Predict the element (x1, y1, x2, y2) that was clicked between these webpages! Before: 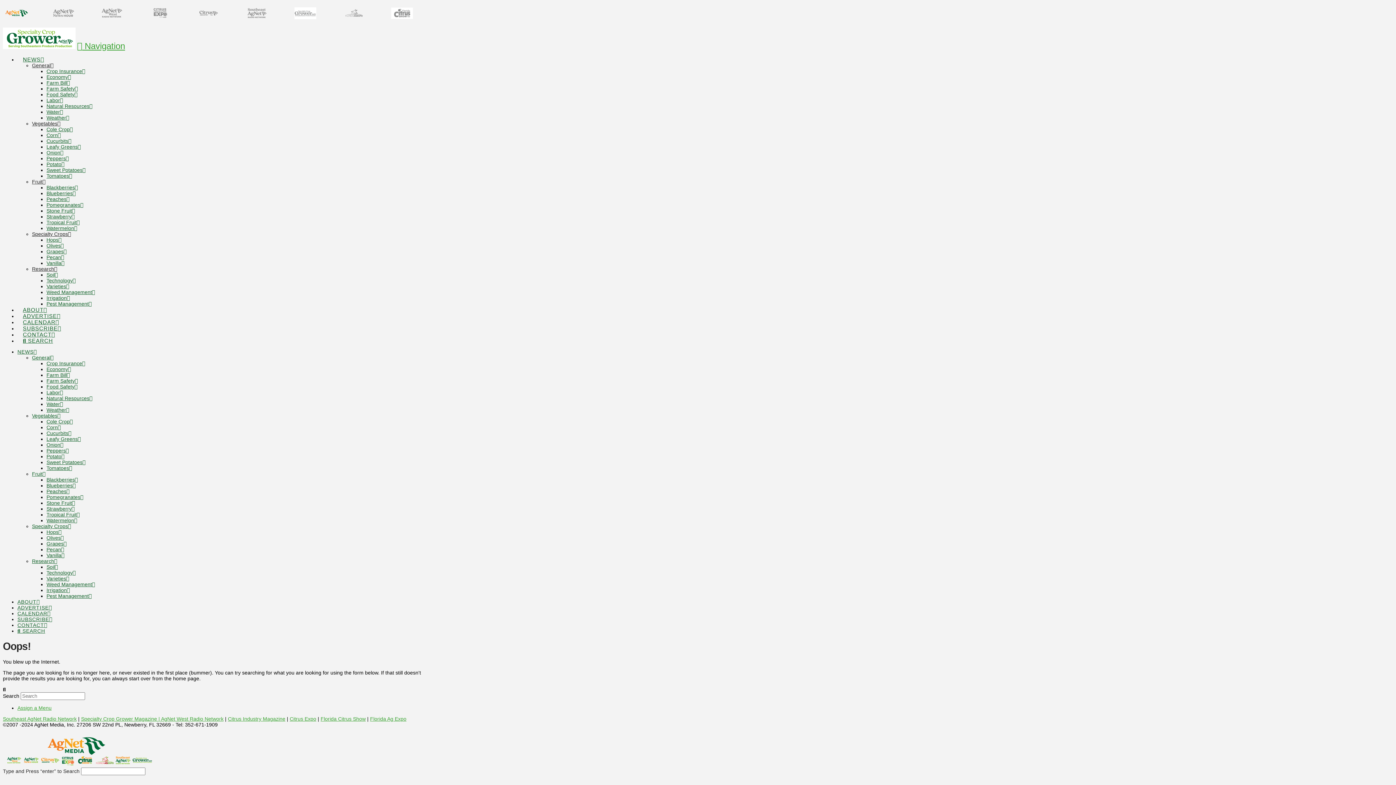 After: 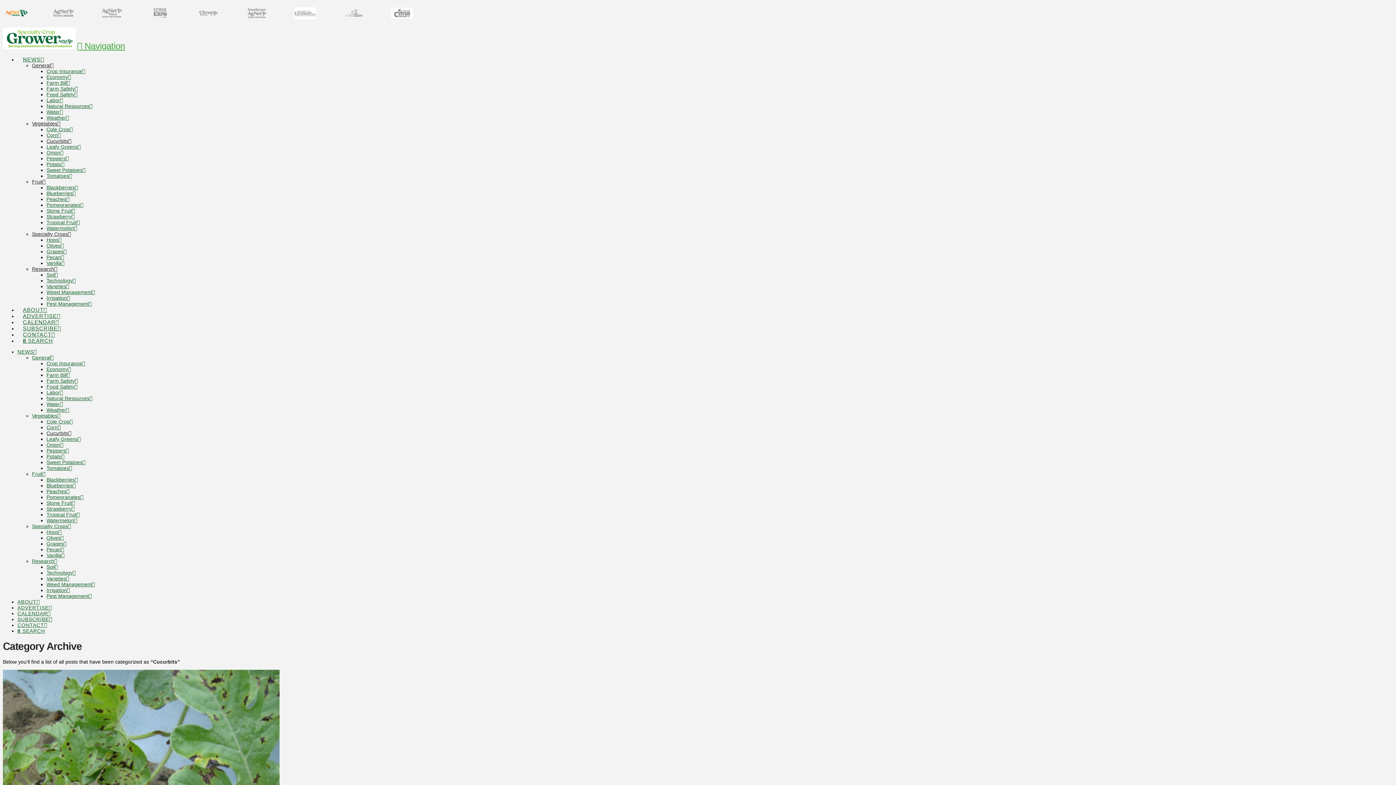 Action: label: Cucurbits bbox: (46, 430, 71, 436)